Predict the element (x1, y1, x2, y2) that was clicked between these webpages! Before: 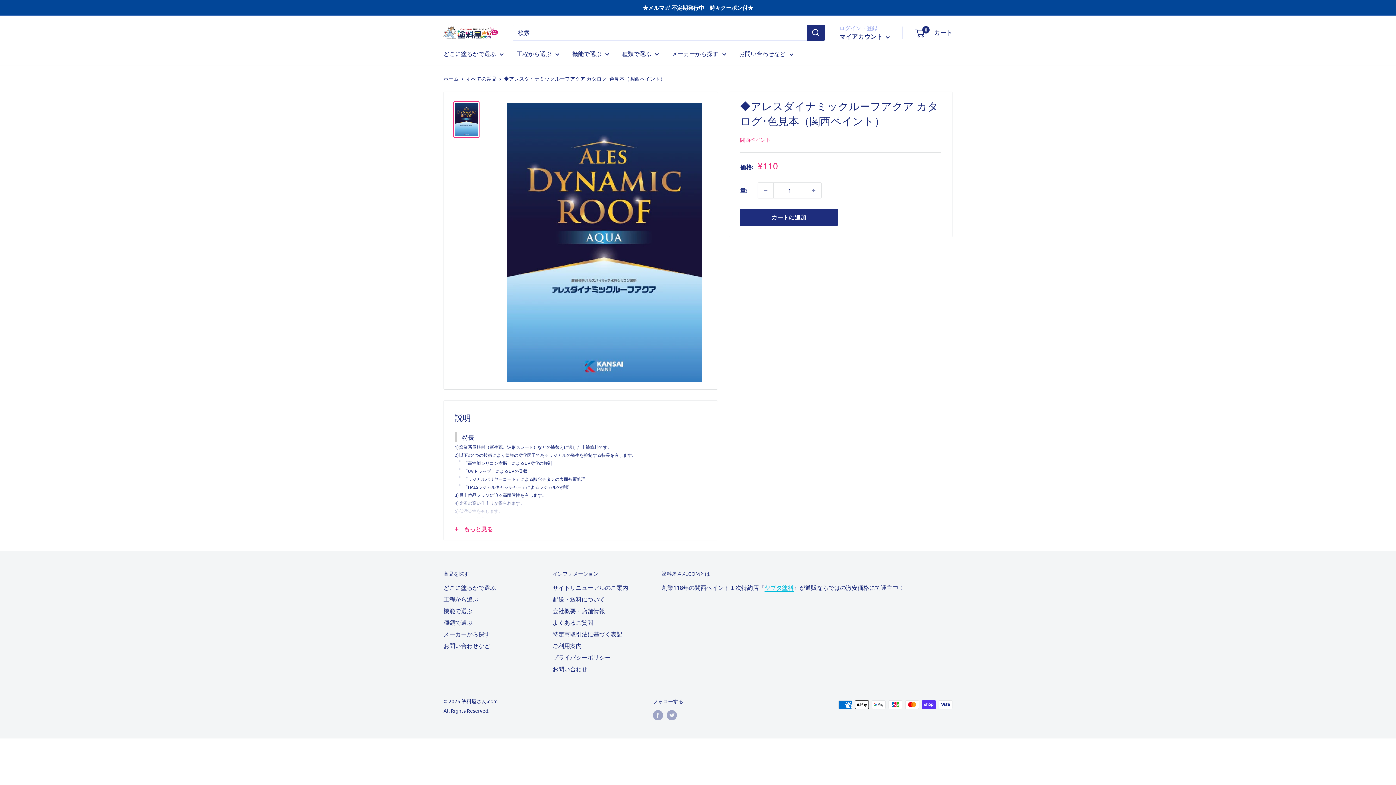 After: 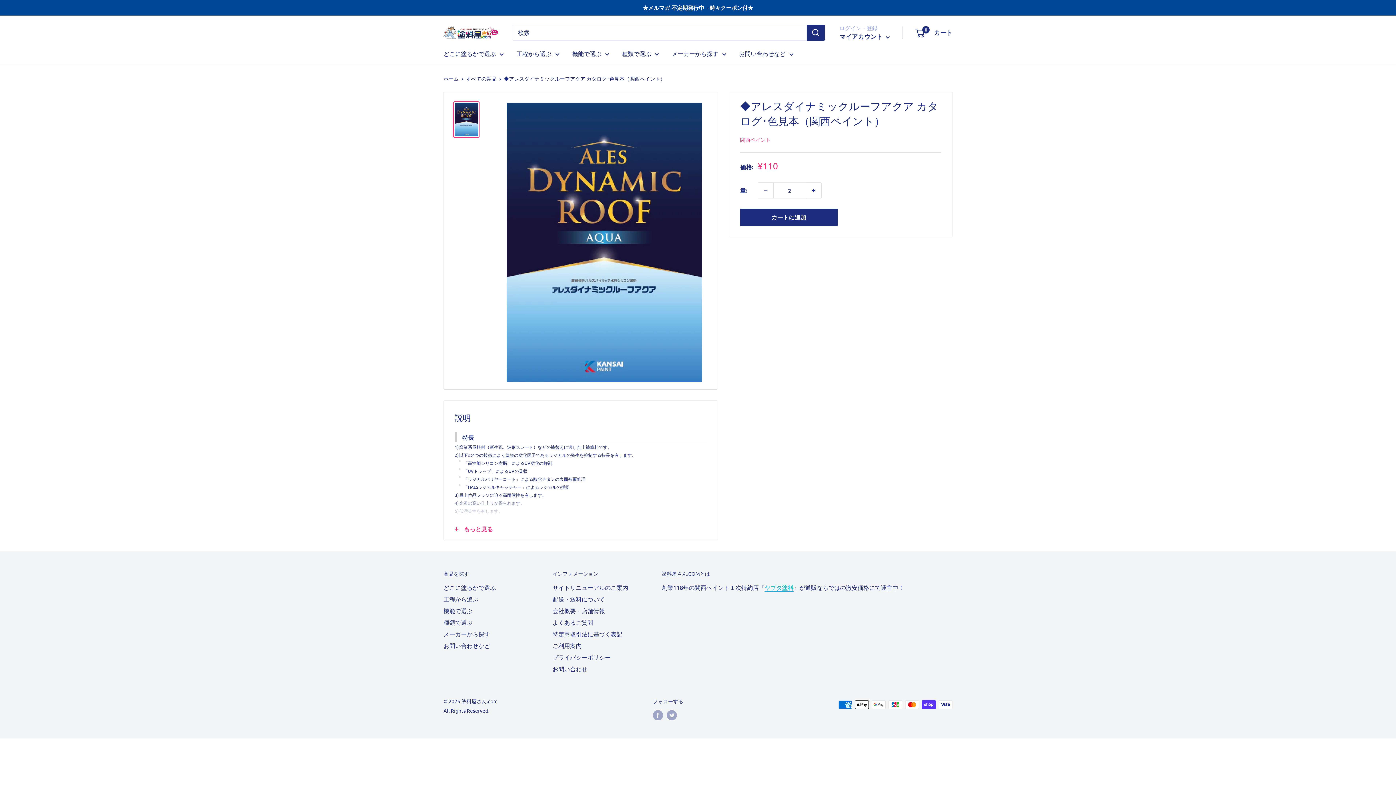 Action: bbox: (806, 182, 821, 198) label: 数量を1増やす